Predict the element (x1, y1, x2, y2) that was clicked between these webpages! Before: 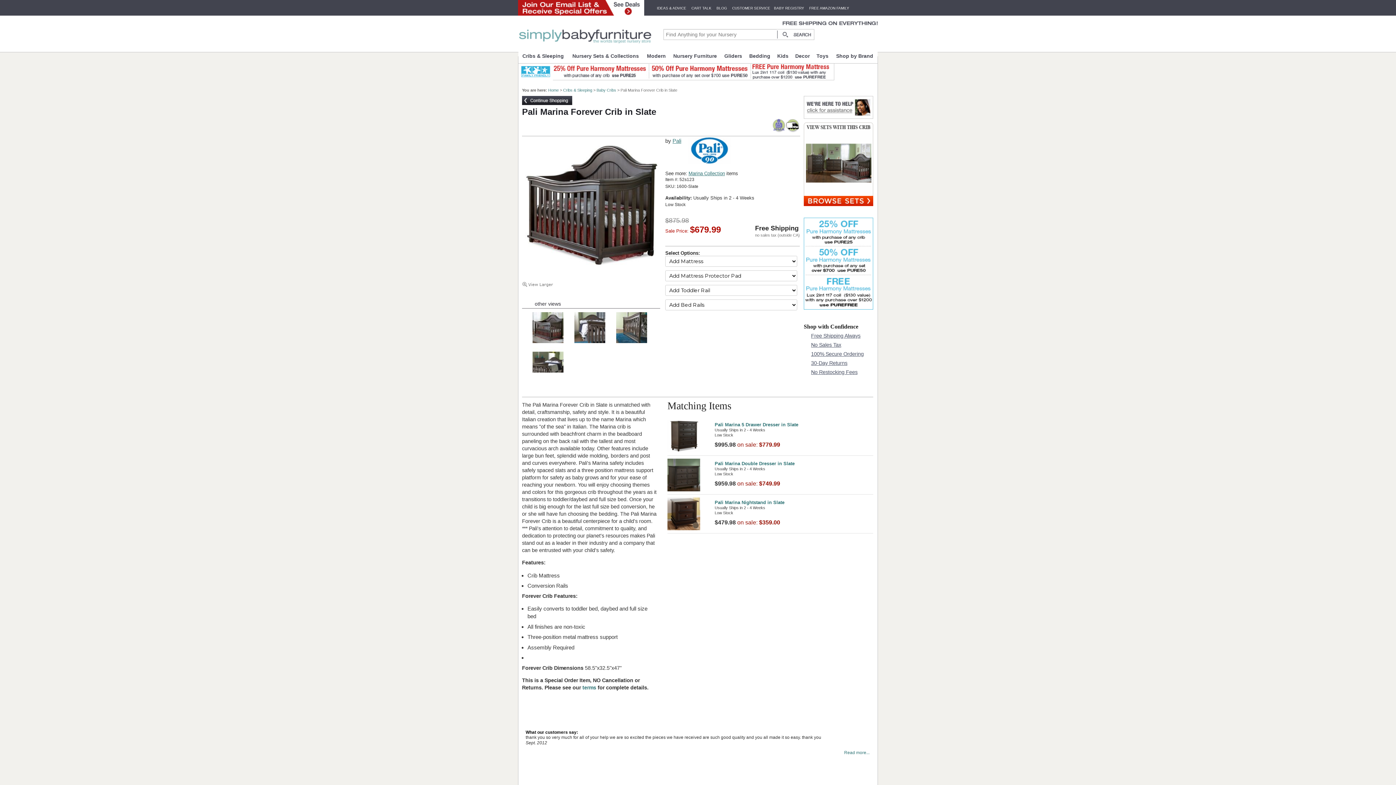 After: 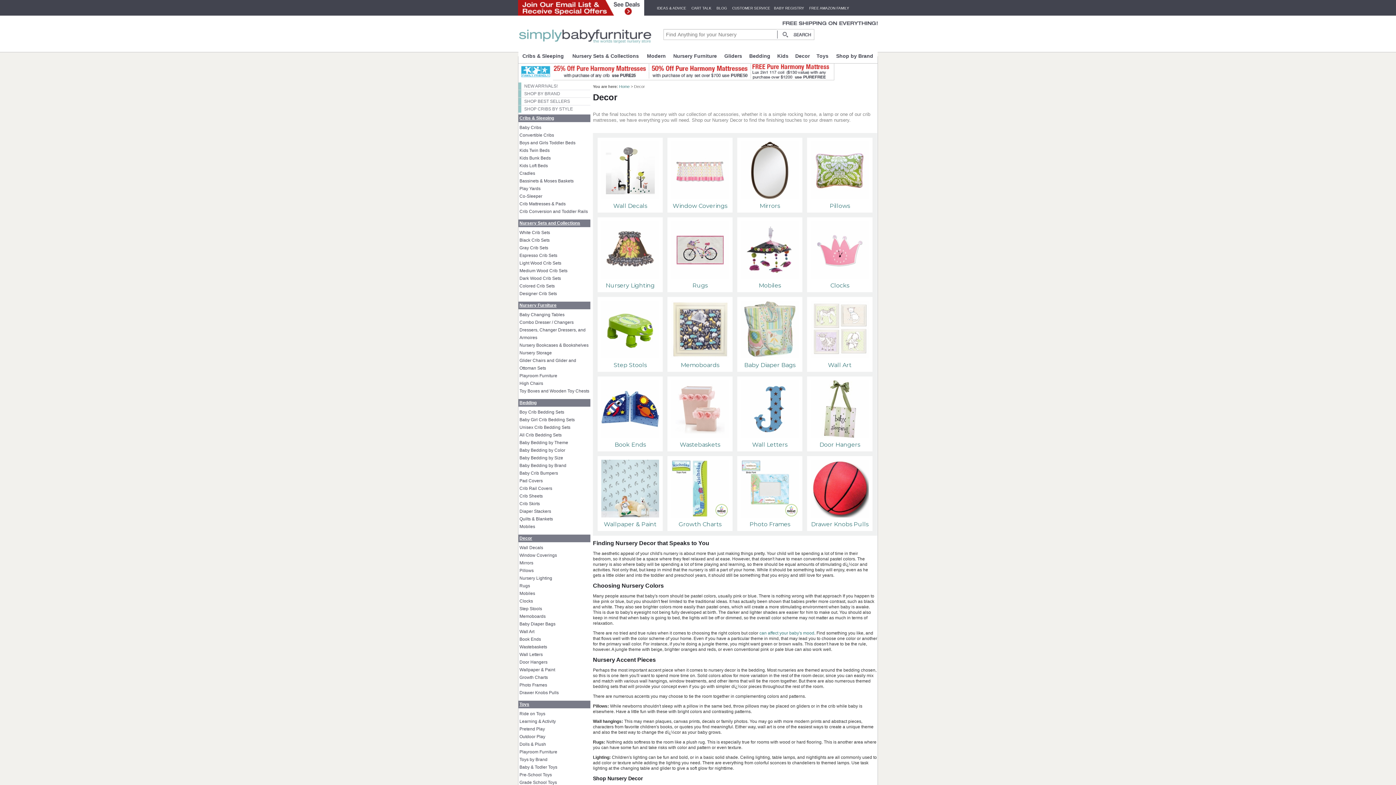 Action: bbox: (792, 48, 813, 63) label: Decor